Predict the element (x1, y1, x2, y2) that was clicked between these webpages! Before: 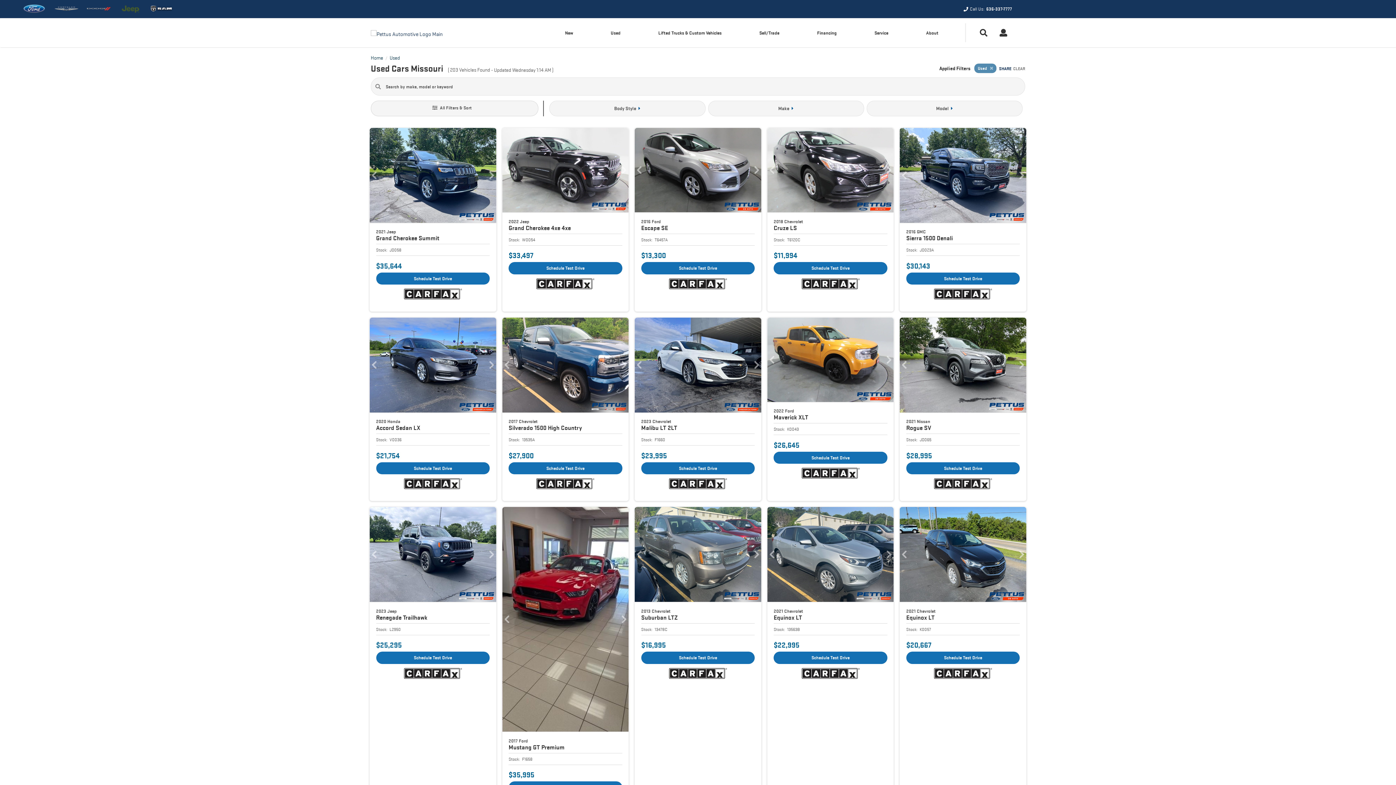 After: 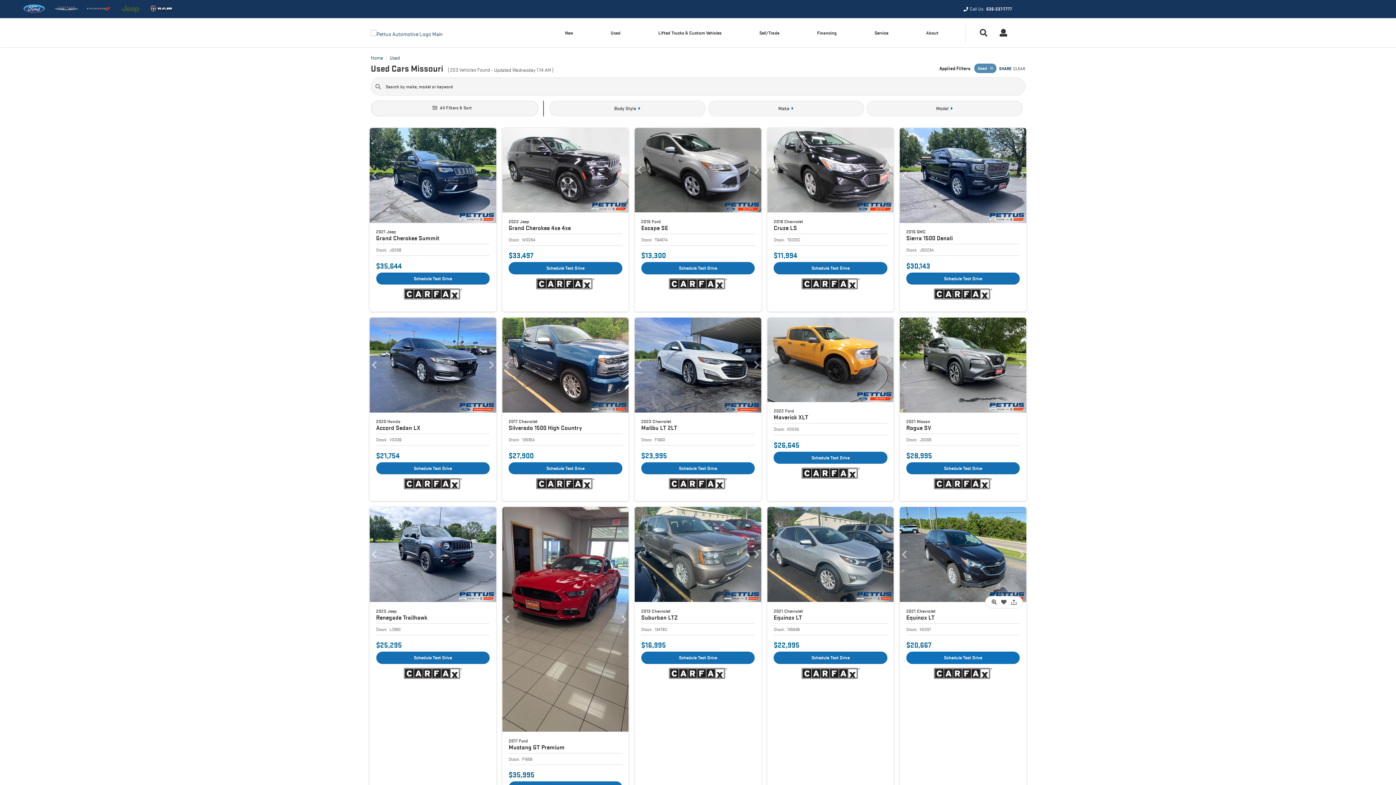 Action: label: Schedule Test Drive bbox: (906, 652, 1020, 664)